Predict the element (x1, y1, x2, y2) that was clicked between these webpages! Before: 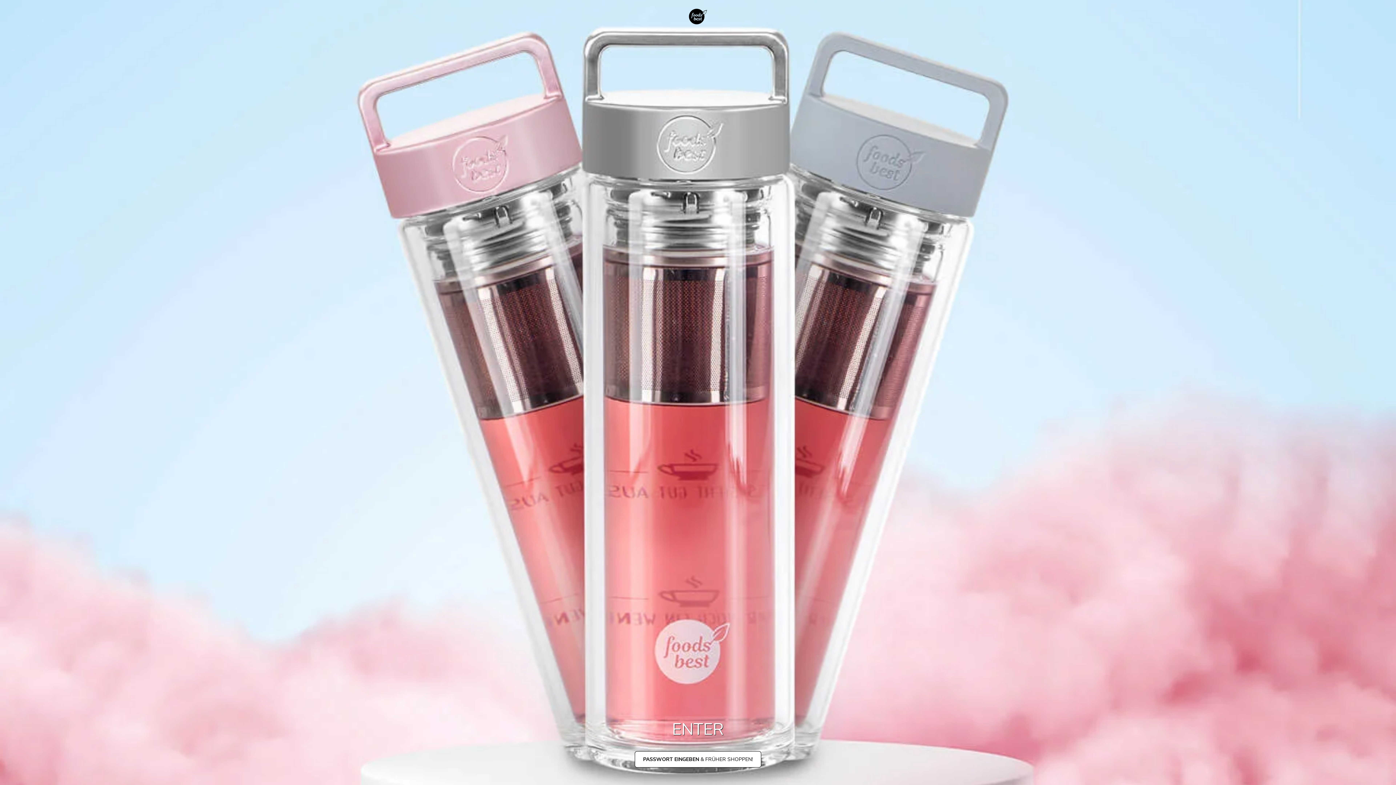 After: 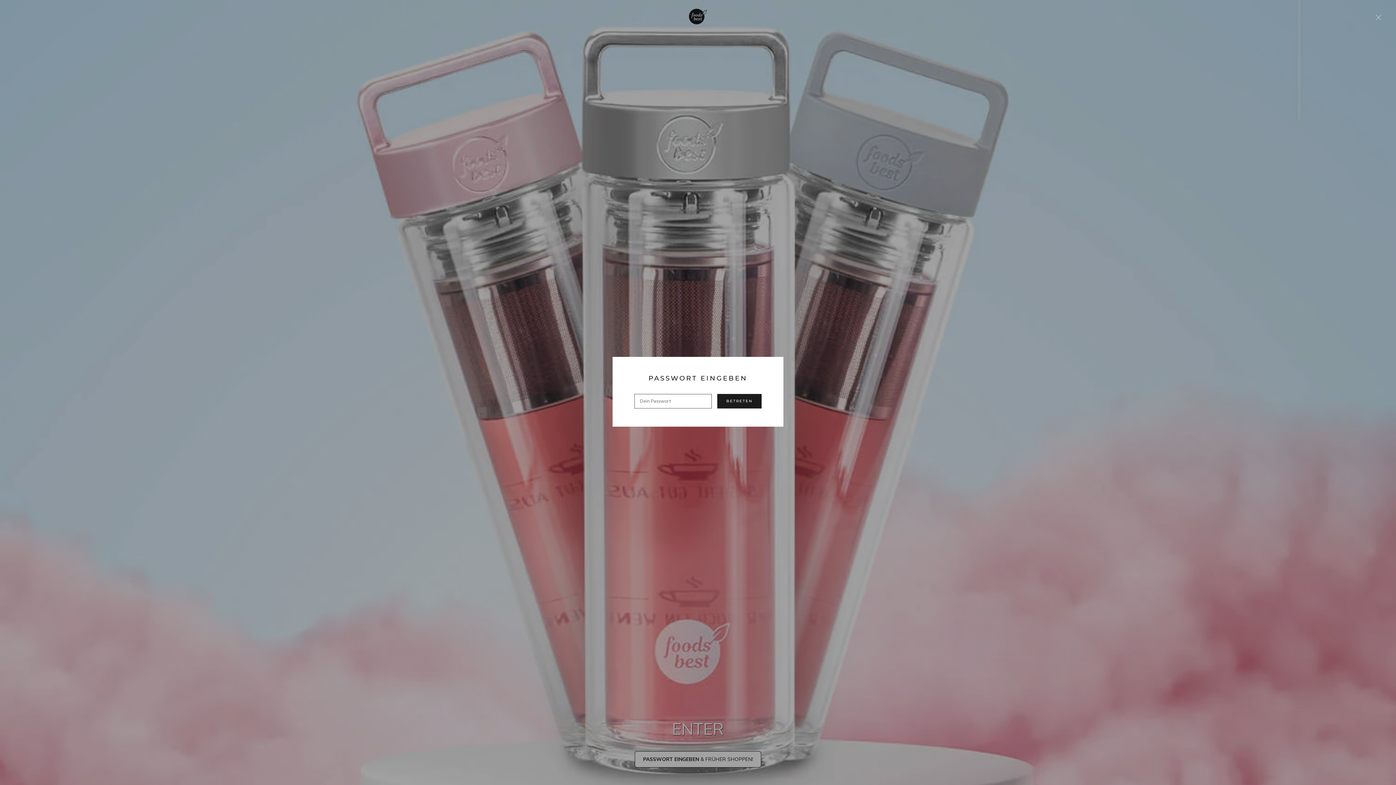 Action: bbox: (635, 752, 761, 767) label: PASSWORT EINGEBEN & FRÜHER SHOPPEN!